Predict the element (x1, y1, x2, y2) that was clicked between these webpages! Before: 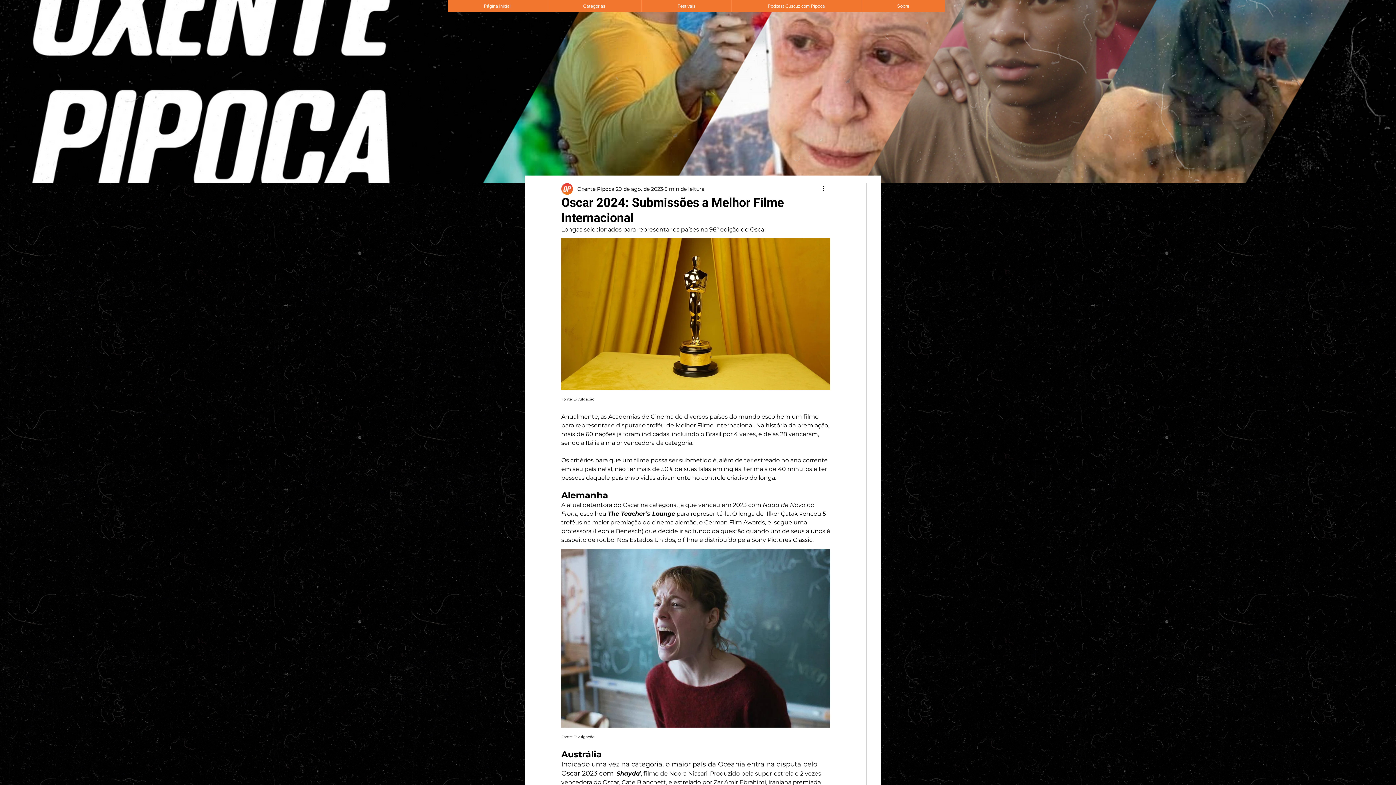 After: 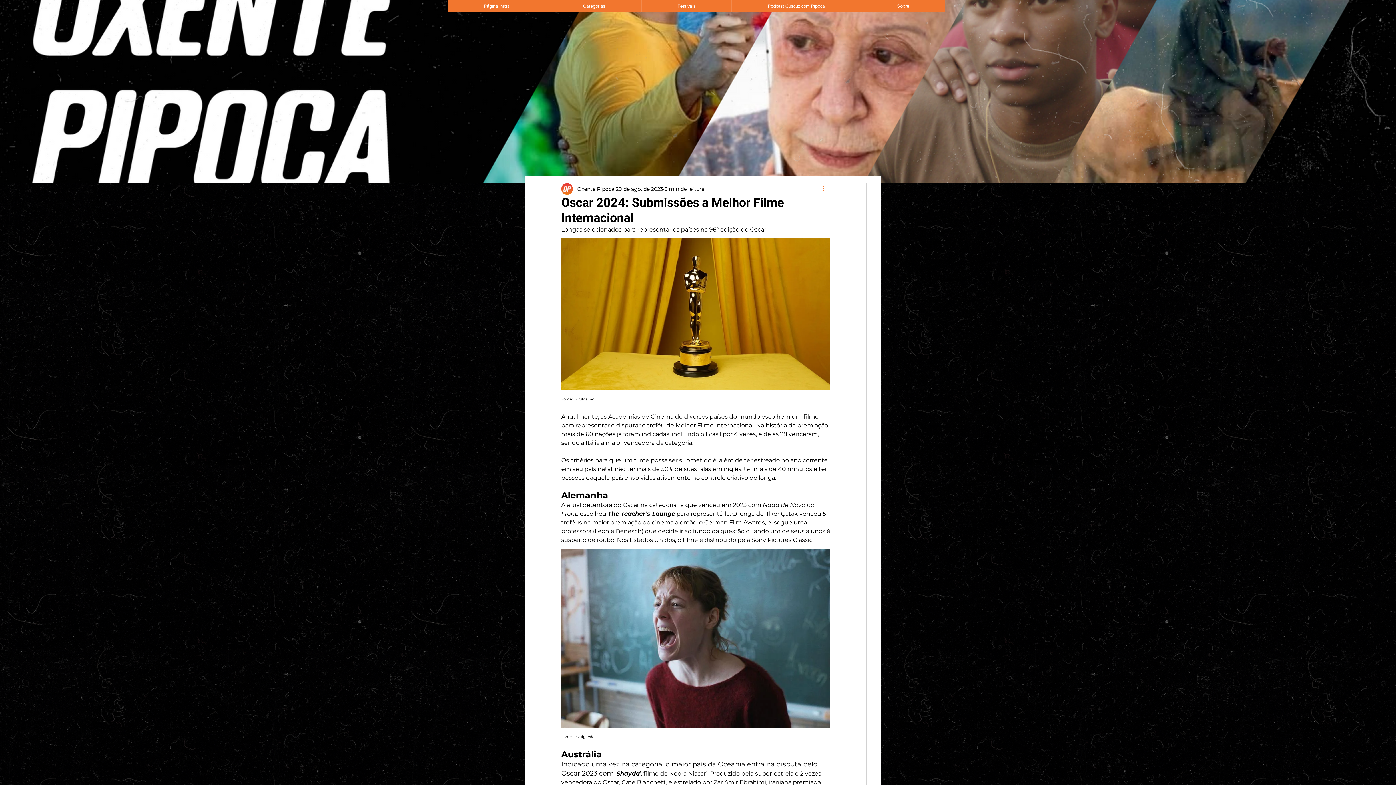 Action: bbox: (821, 184, 830, 193) label: Mais ações